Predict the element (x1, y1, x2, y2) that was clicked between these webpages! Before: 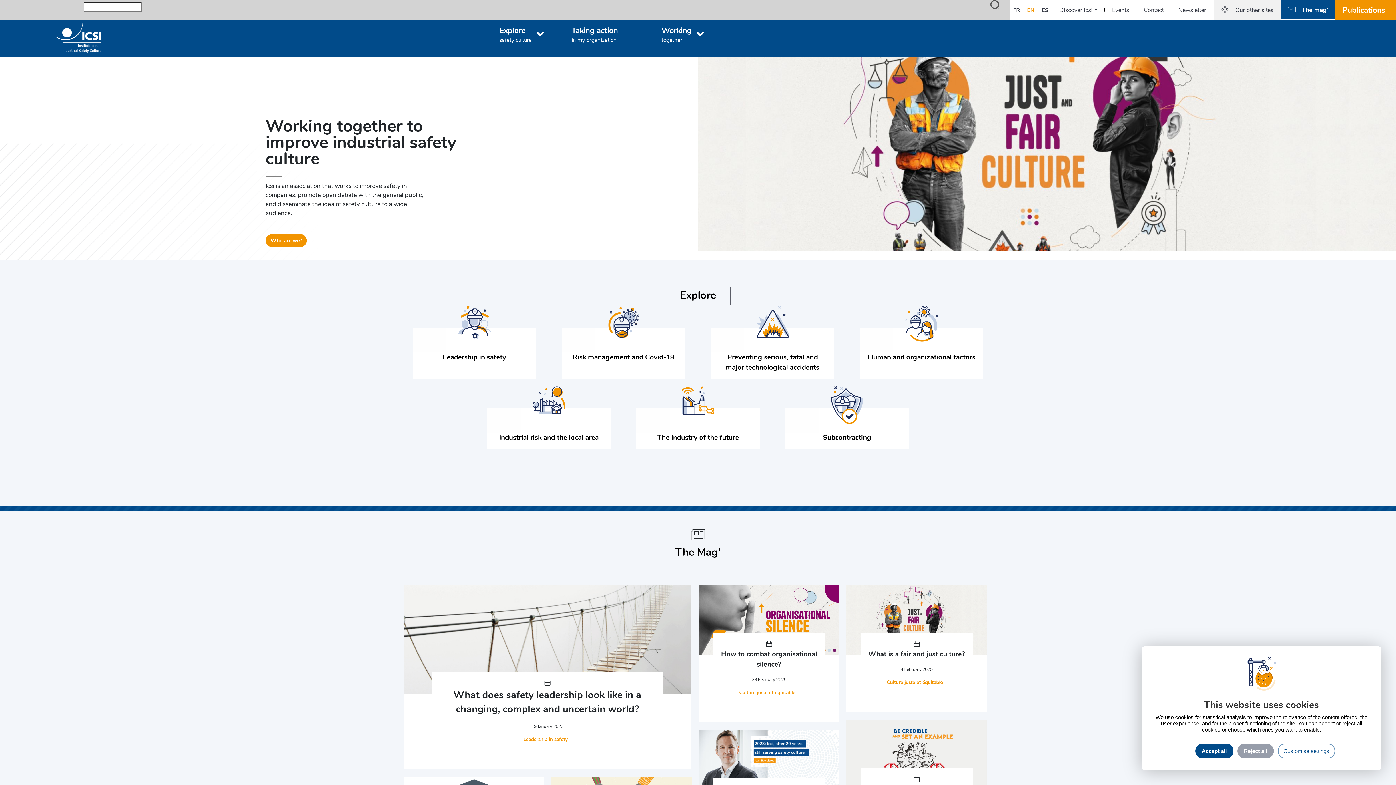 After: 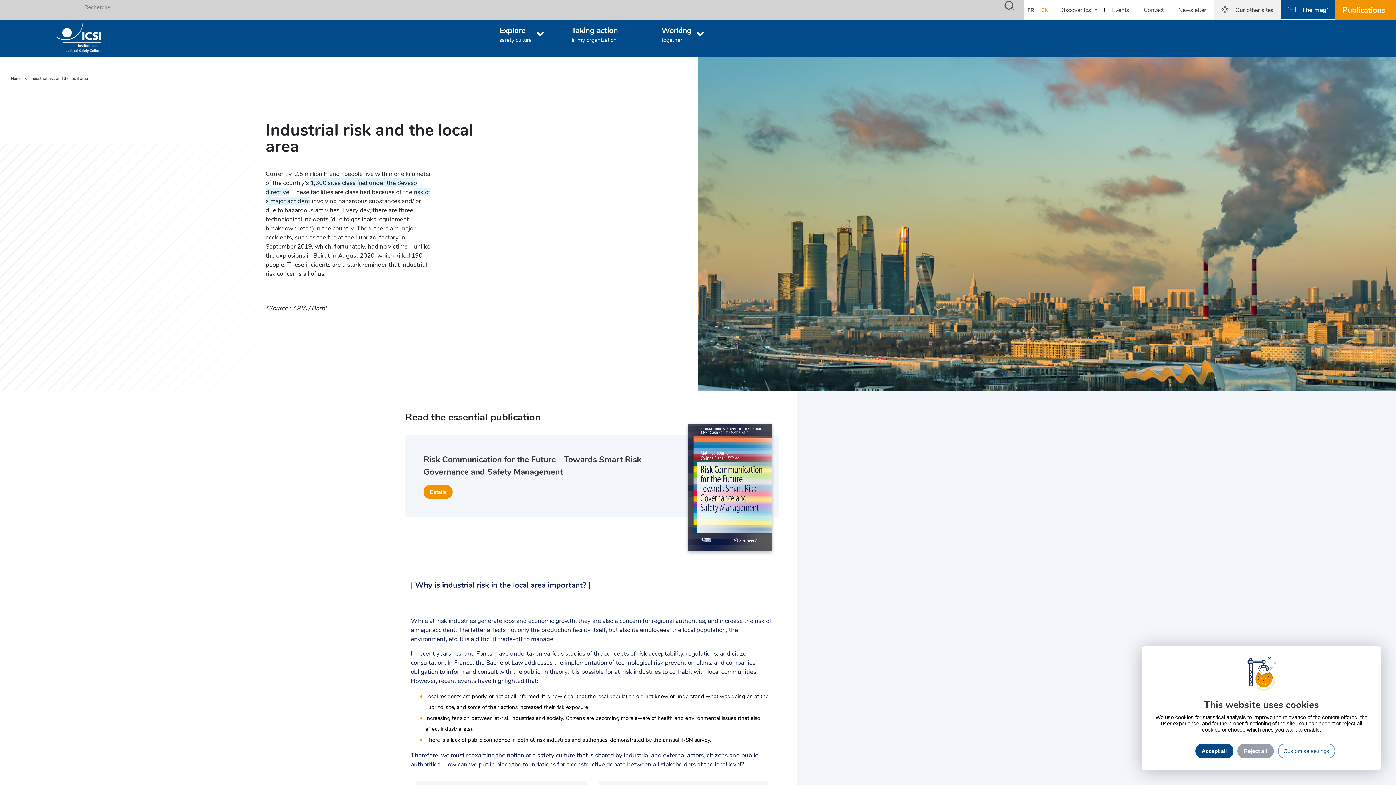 Action: label: Industrial risk and the local area bbox: (487, 408, 610, 449)